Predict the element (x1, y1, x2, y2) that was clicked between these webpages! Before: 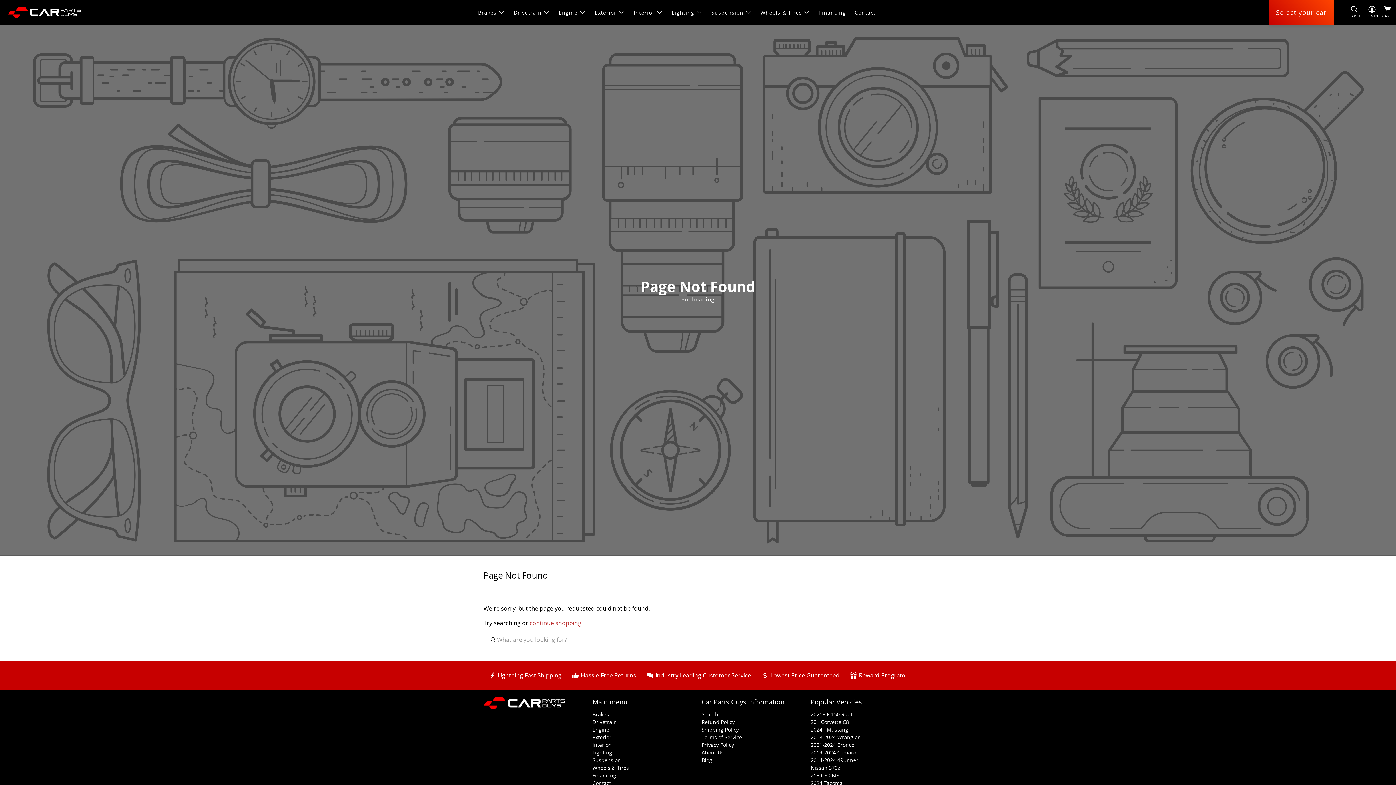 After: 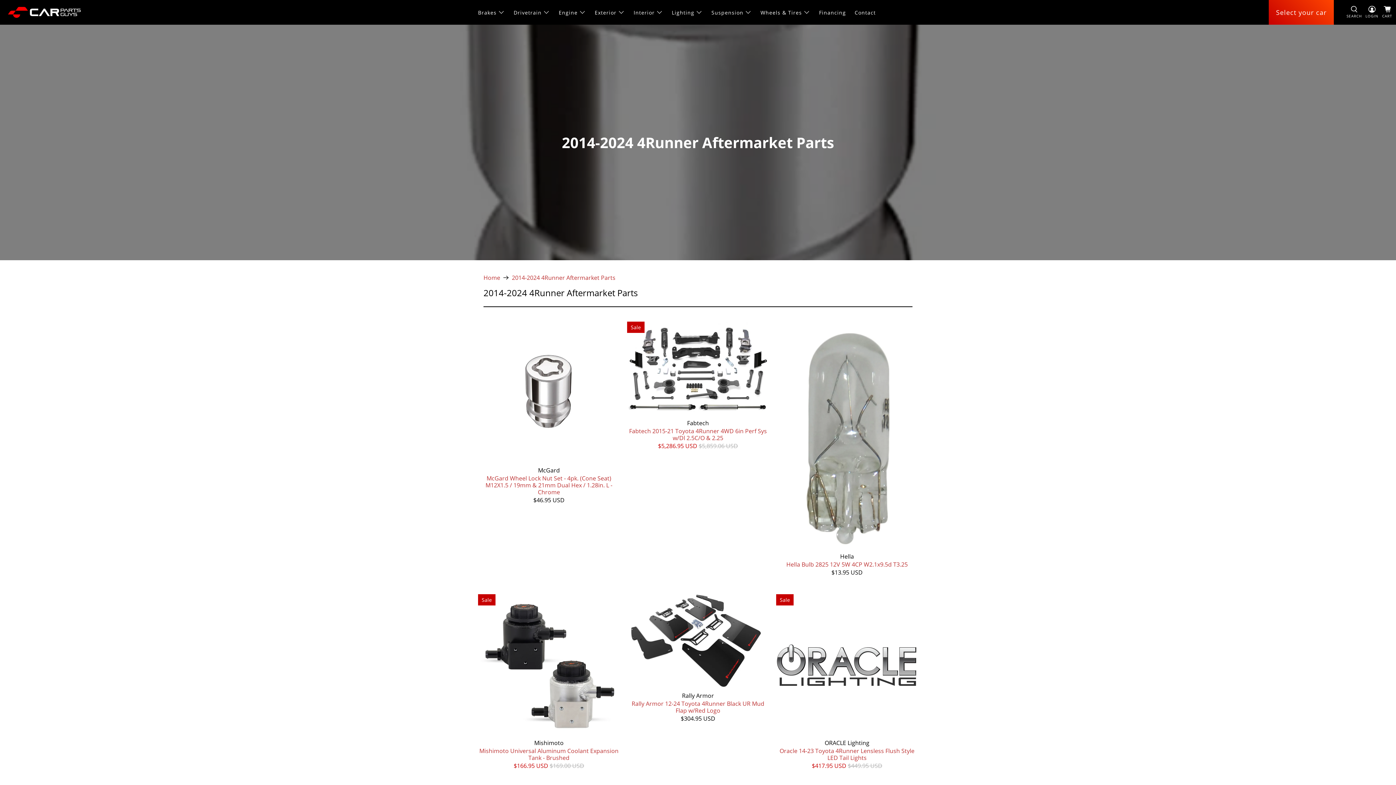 Action: label: 2014-2024 4Runner bbox: (810, 757, 858, 764)